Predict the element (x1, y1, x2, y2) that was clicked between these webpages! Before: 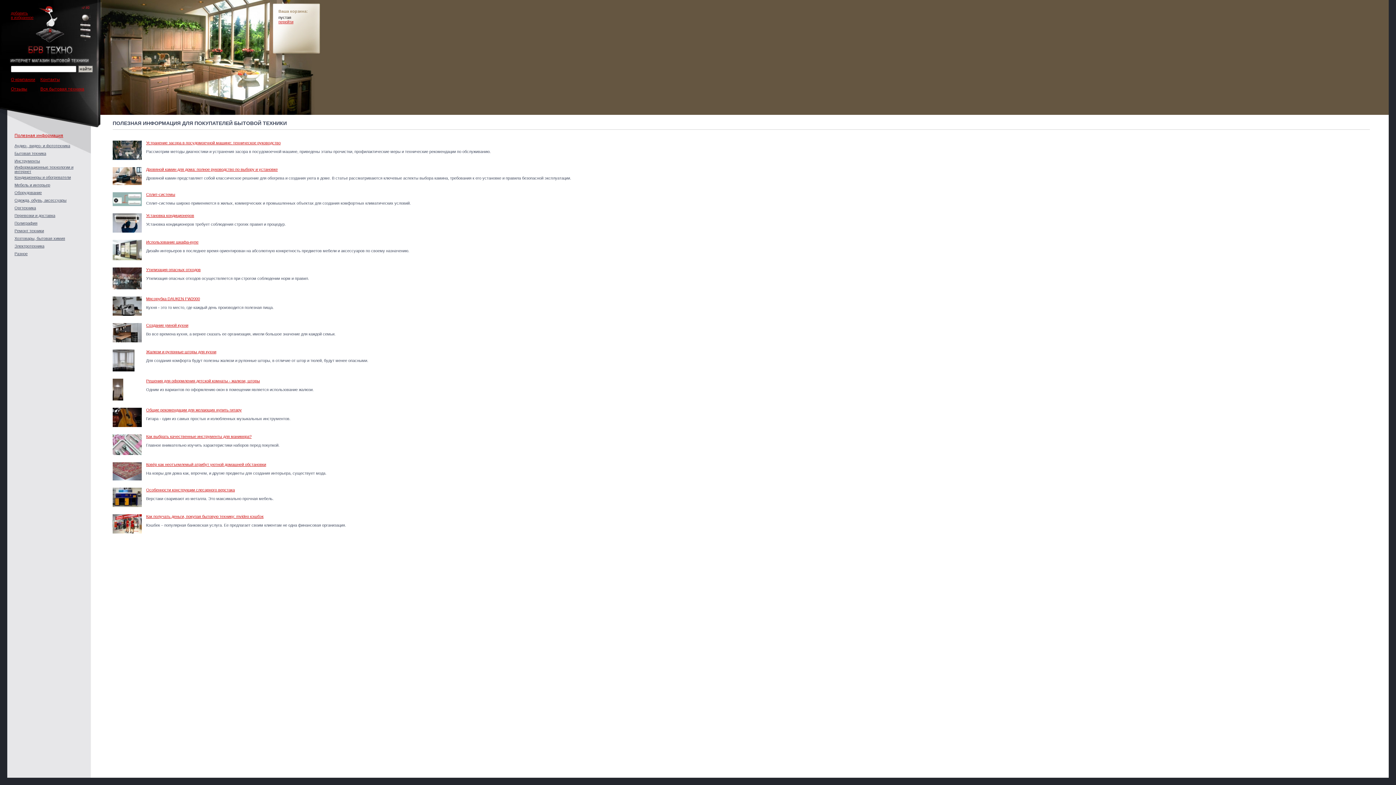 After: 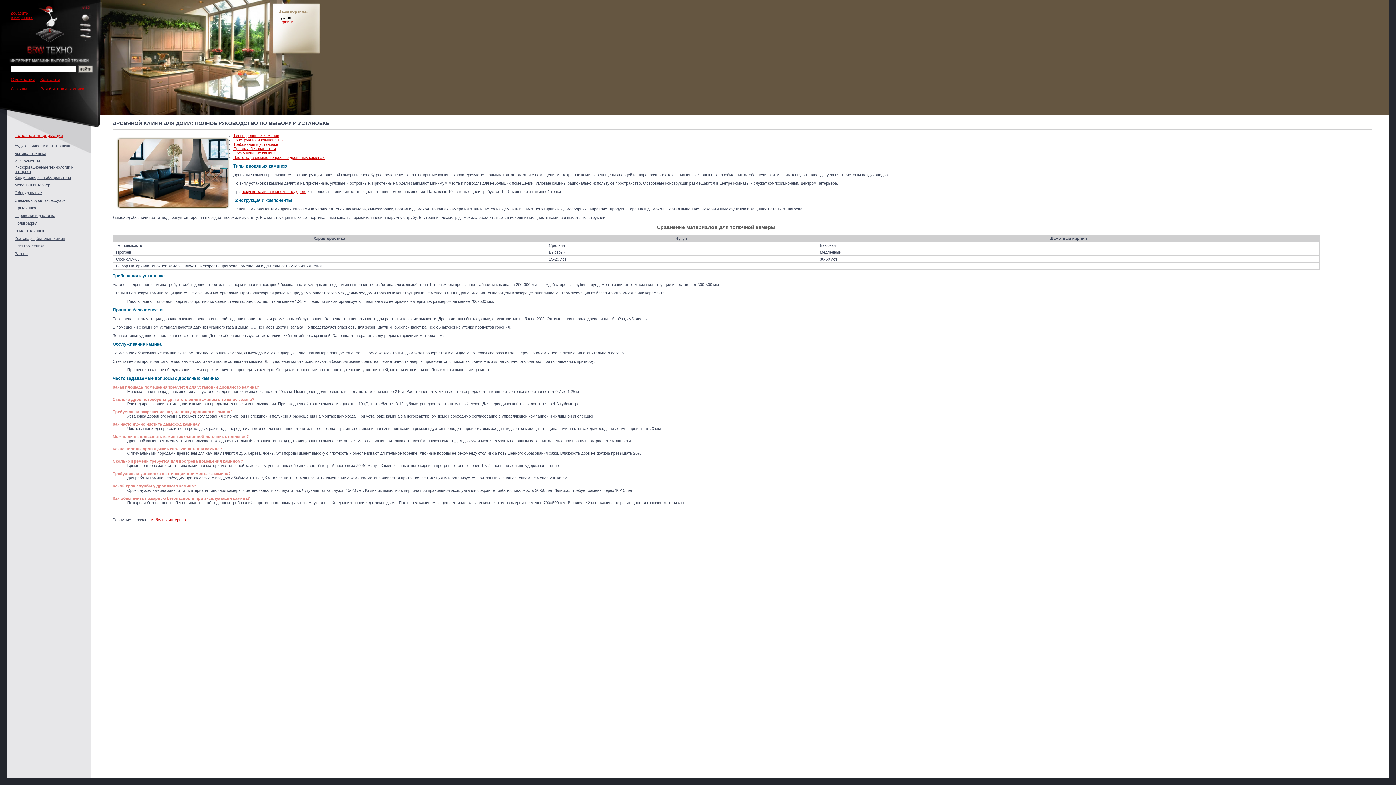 Action: bbox: (146, 167, 277, 171) label: Дровяной камин для дома: полное руководство по выбору и установке